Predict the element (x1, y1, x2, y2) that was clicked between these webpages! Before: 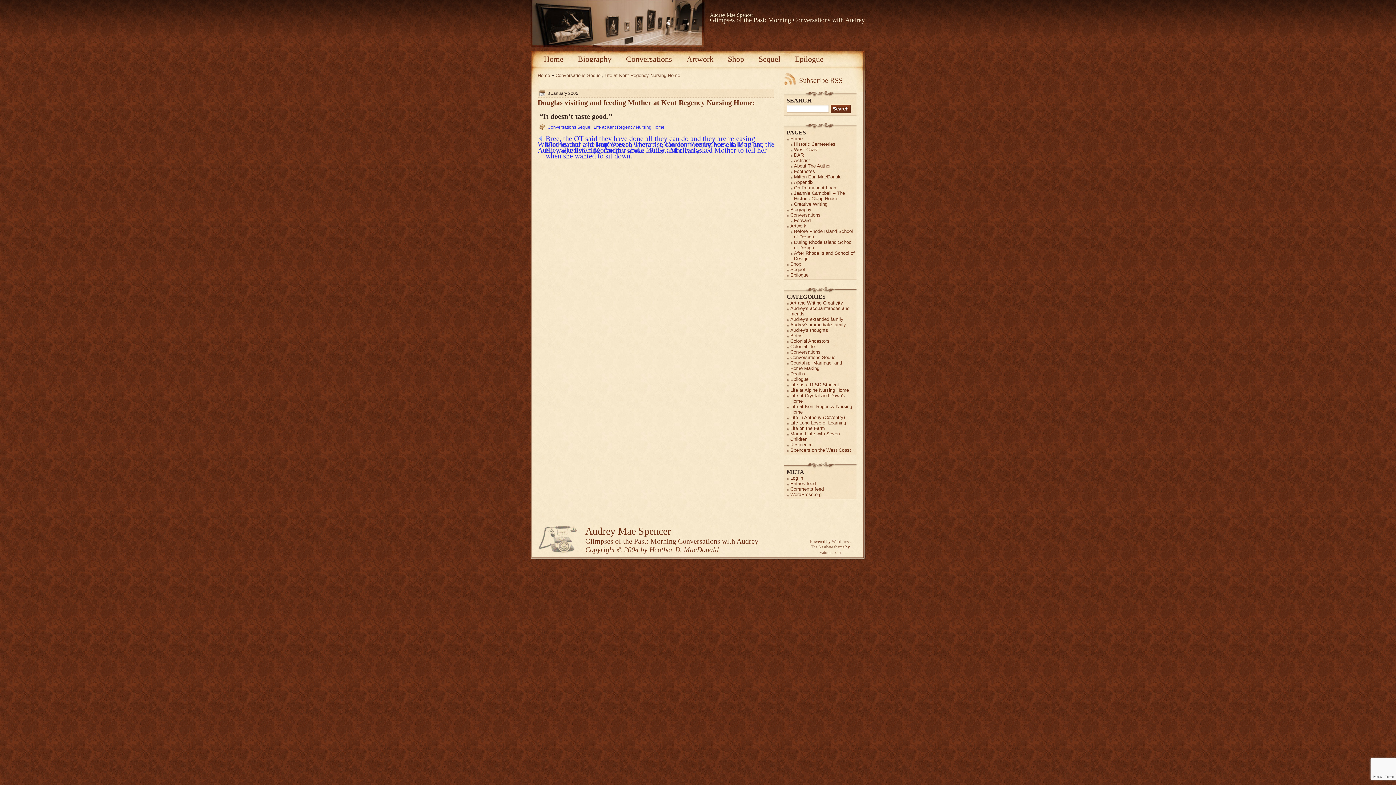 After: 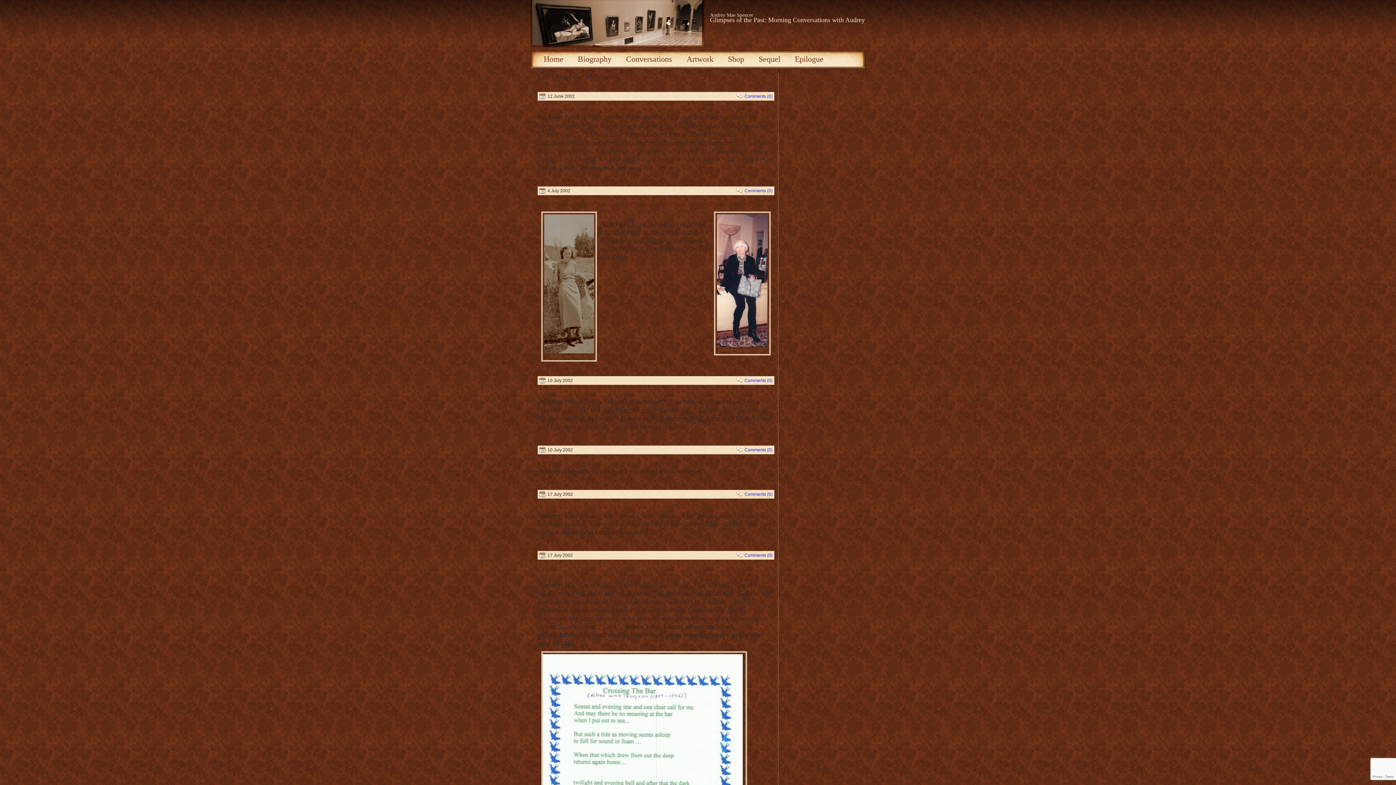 Action: label: Life Long Love of Learning bbox: (790, 420, 846, 425)